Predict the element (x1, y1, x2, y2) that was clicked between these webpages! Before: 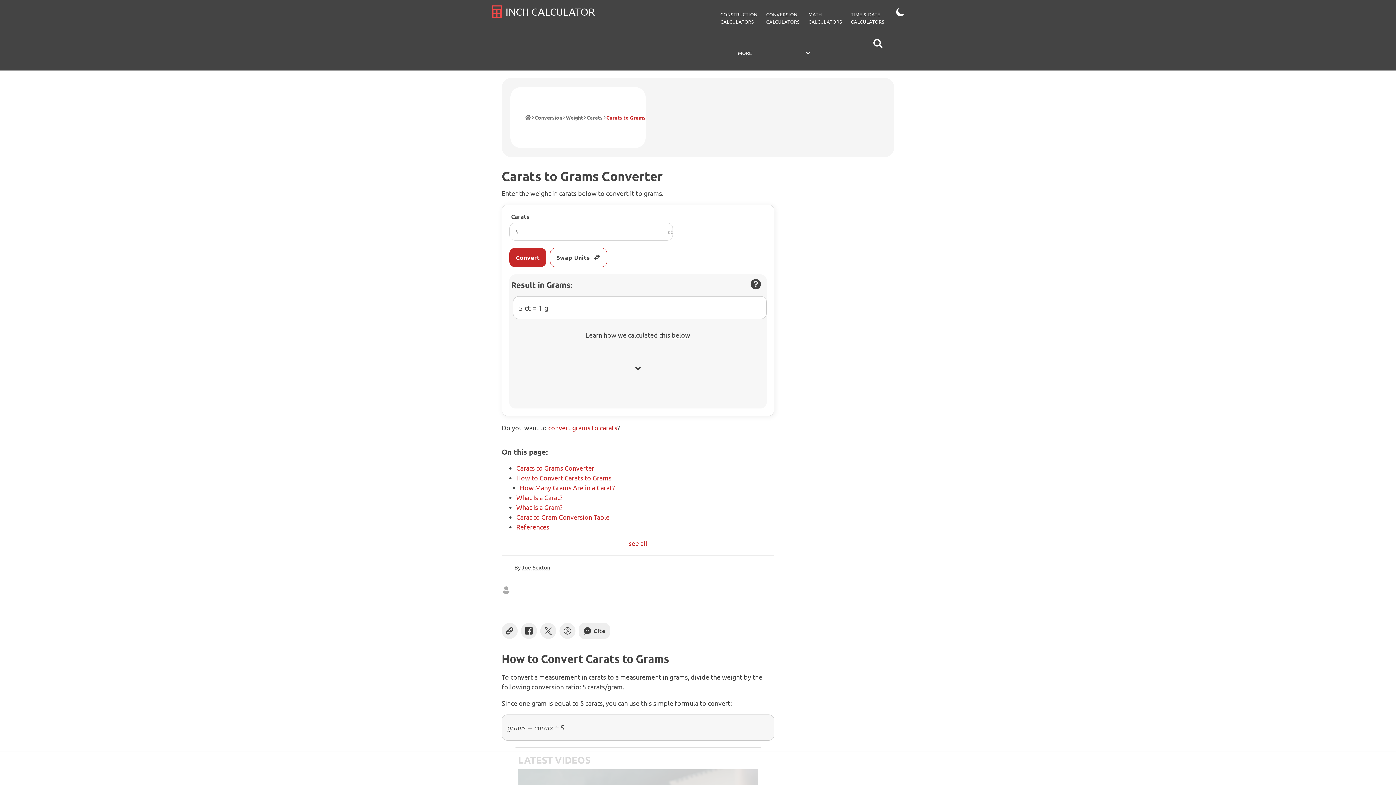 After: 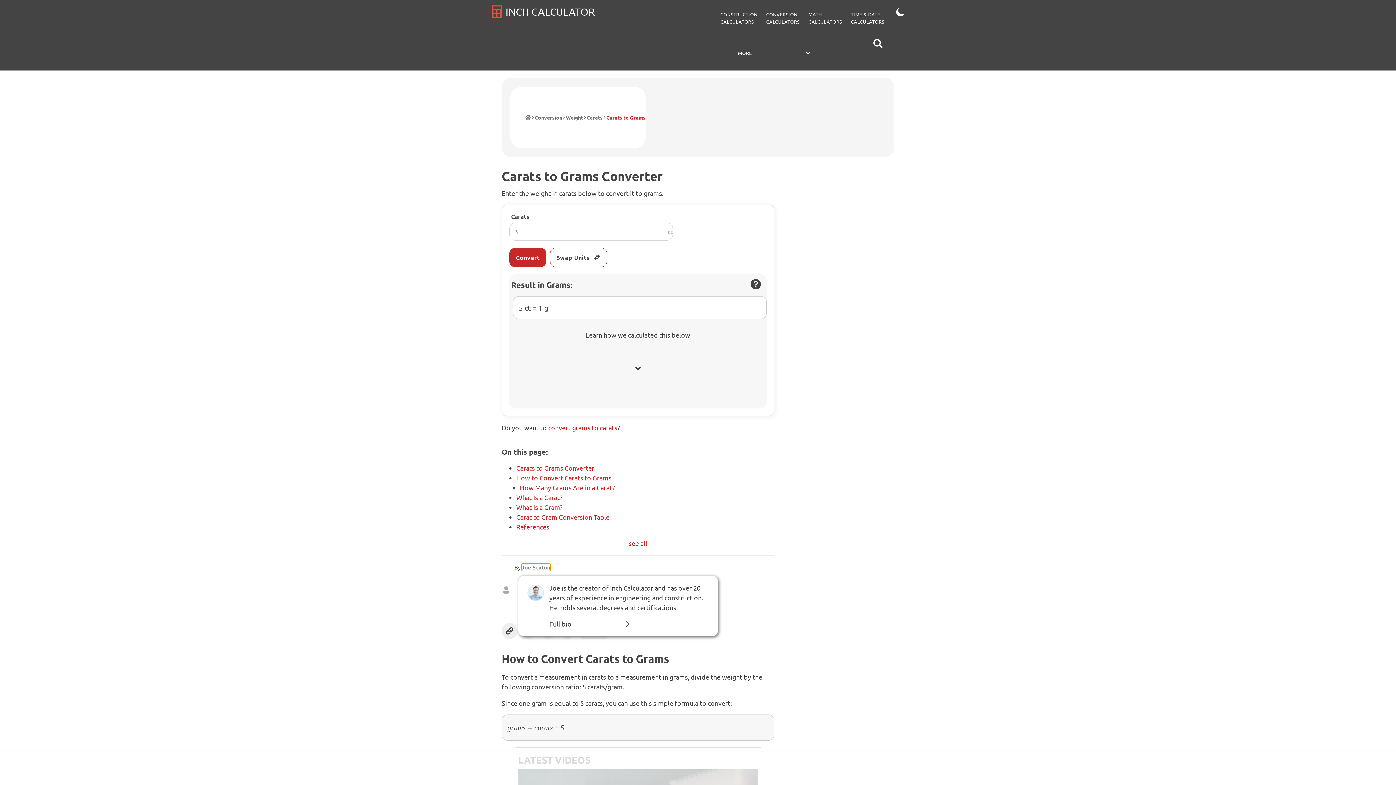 Action: bbox: (521, 563, 550, 571) label: Joe Sexton